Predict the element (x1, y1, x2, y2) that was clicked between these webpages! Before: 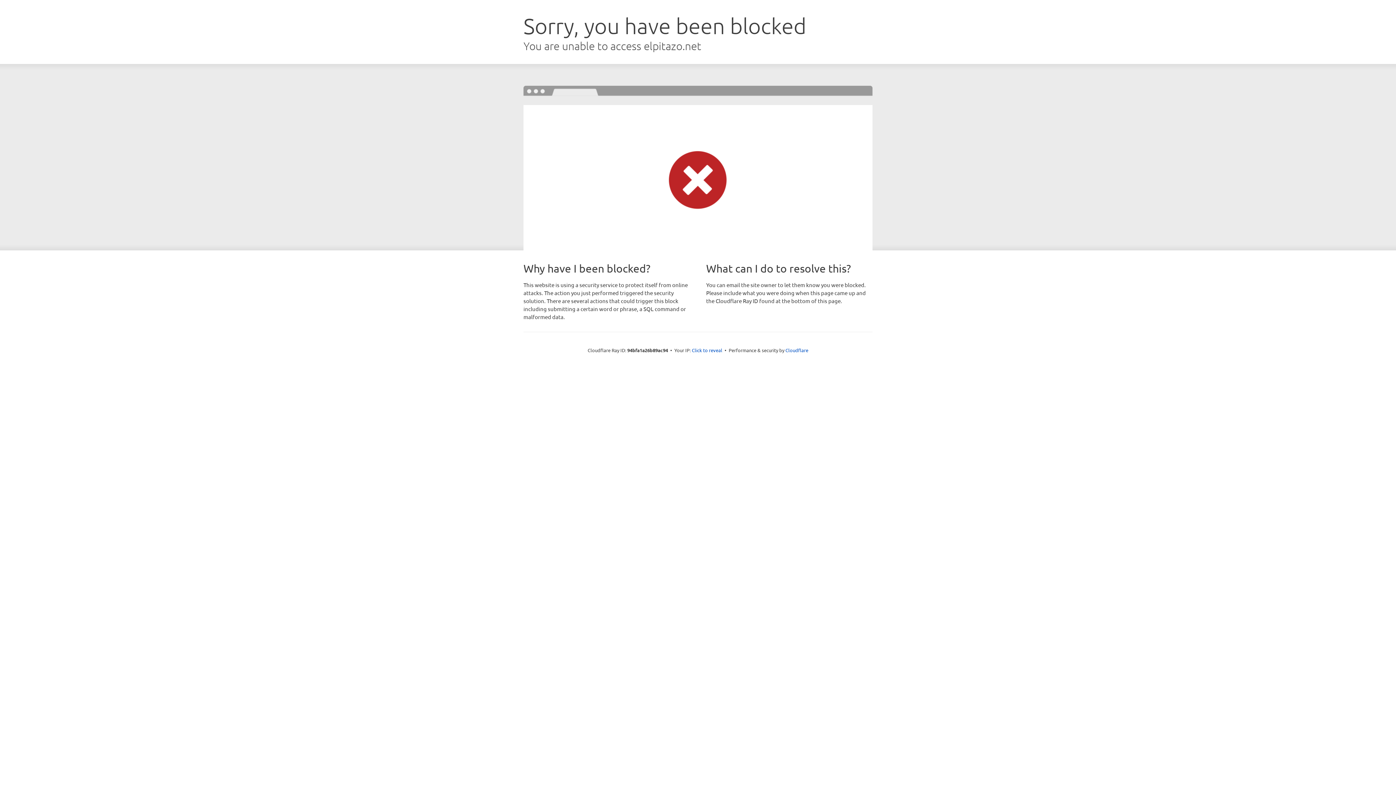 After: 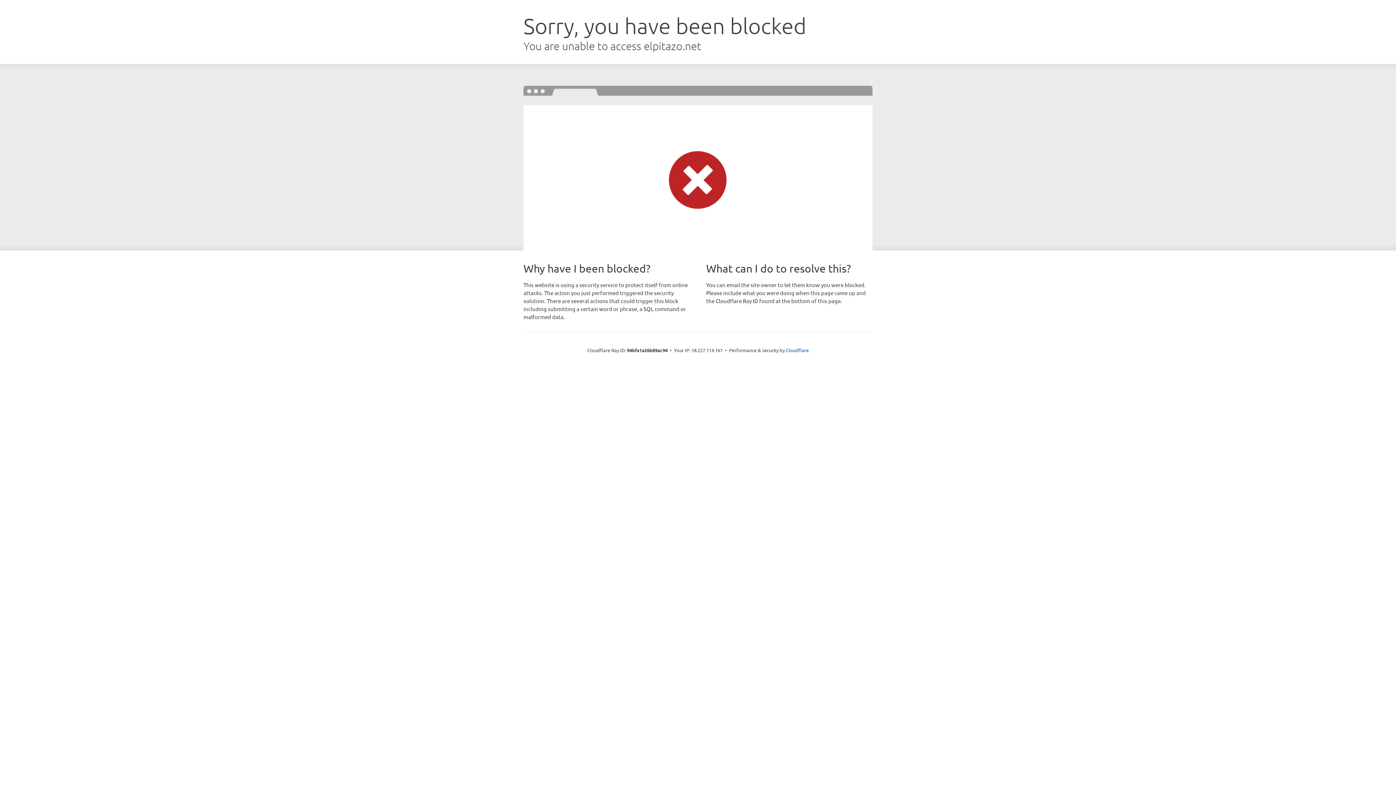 Action: bbox: (692, 346, 722, 353) label: Click to reveal